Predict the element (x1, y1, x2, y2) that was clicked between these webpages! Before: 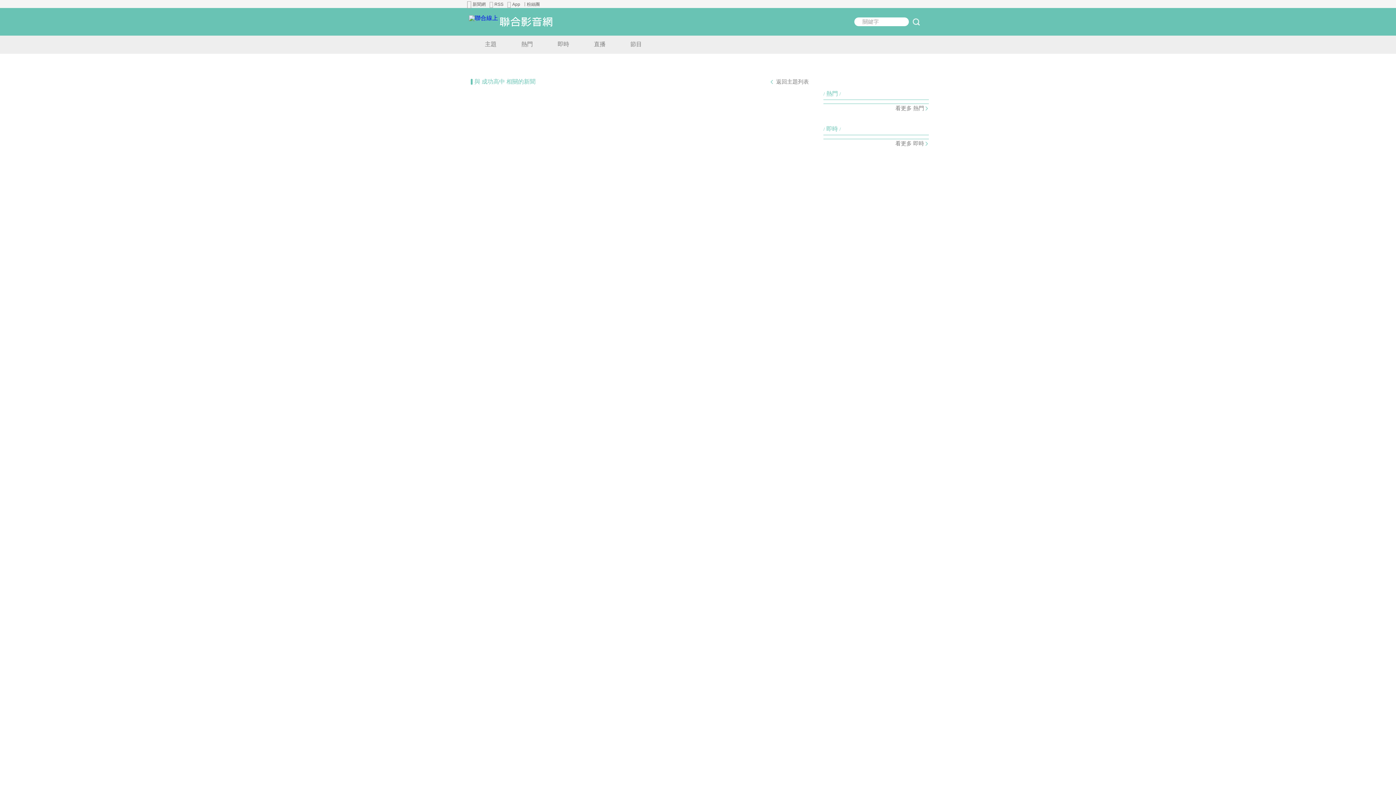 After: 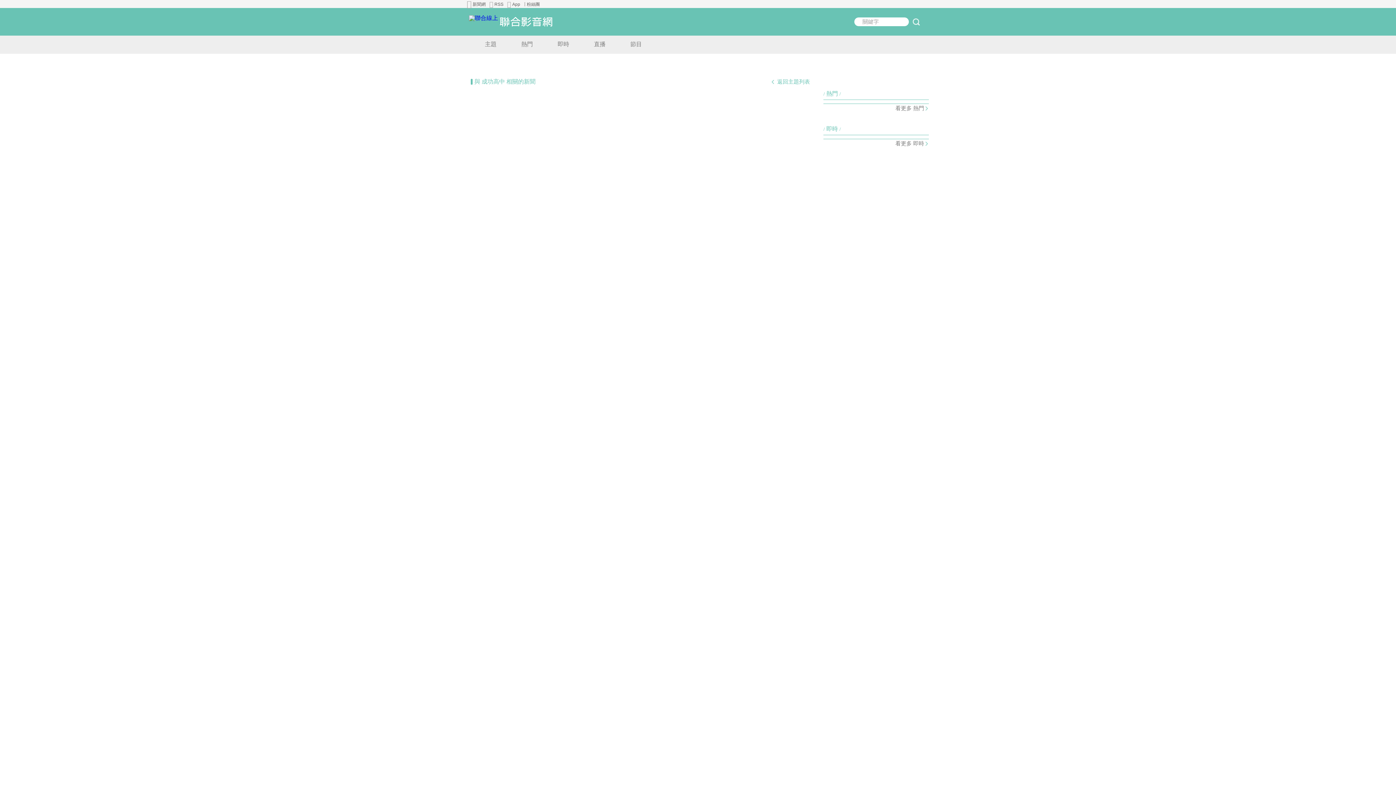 Action: label: 返回主題列表 bbox: (770, 77, 809, 86)